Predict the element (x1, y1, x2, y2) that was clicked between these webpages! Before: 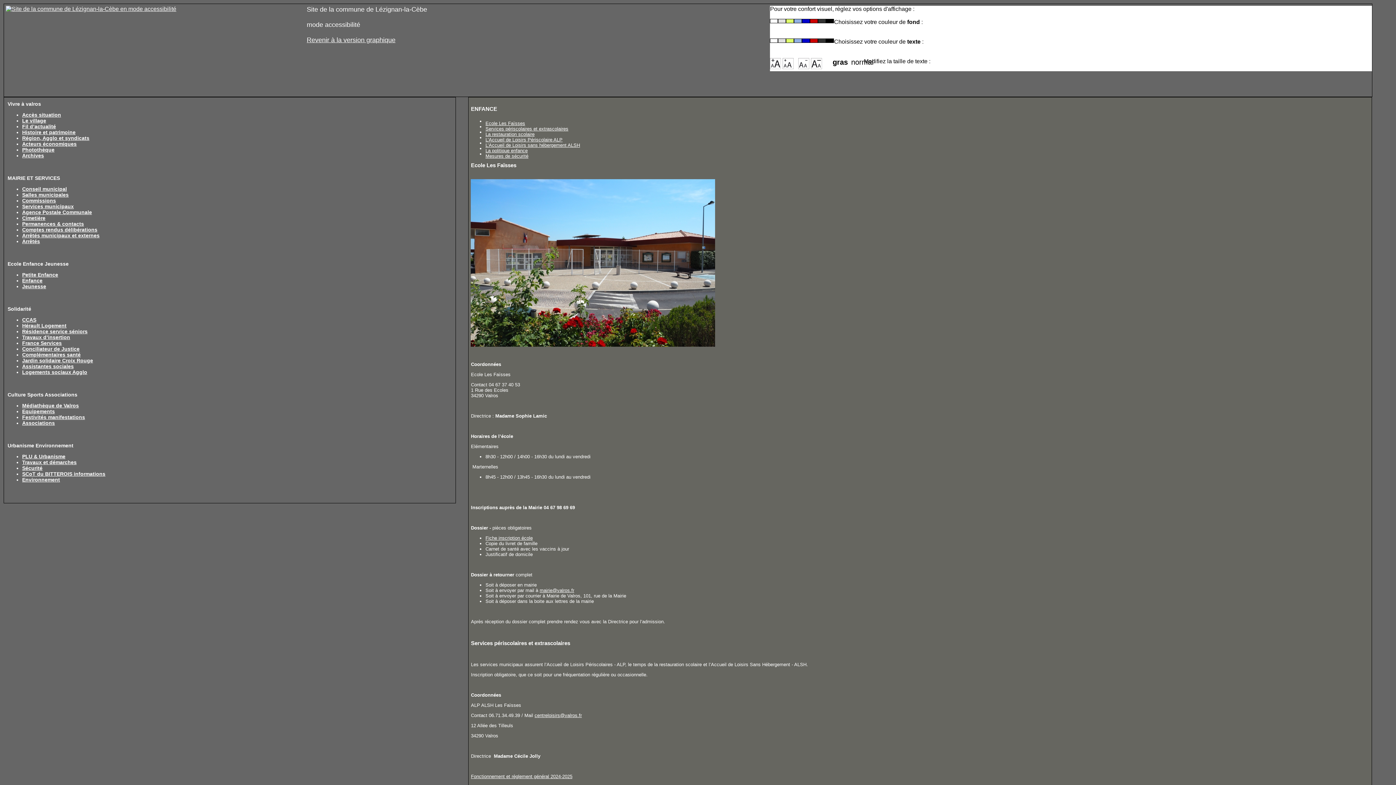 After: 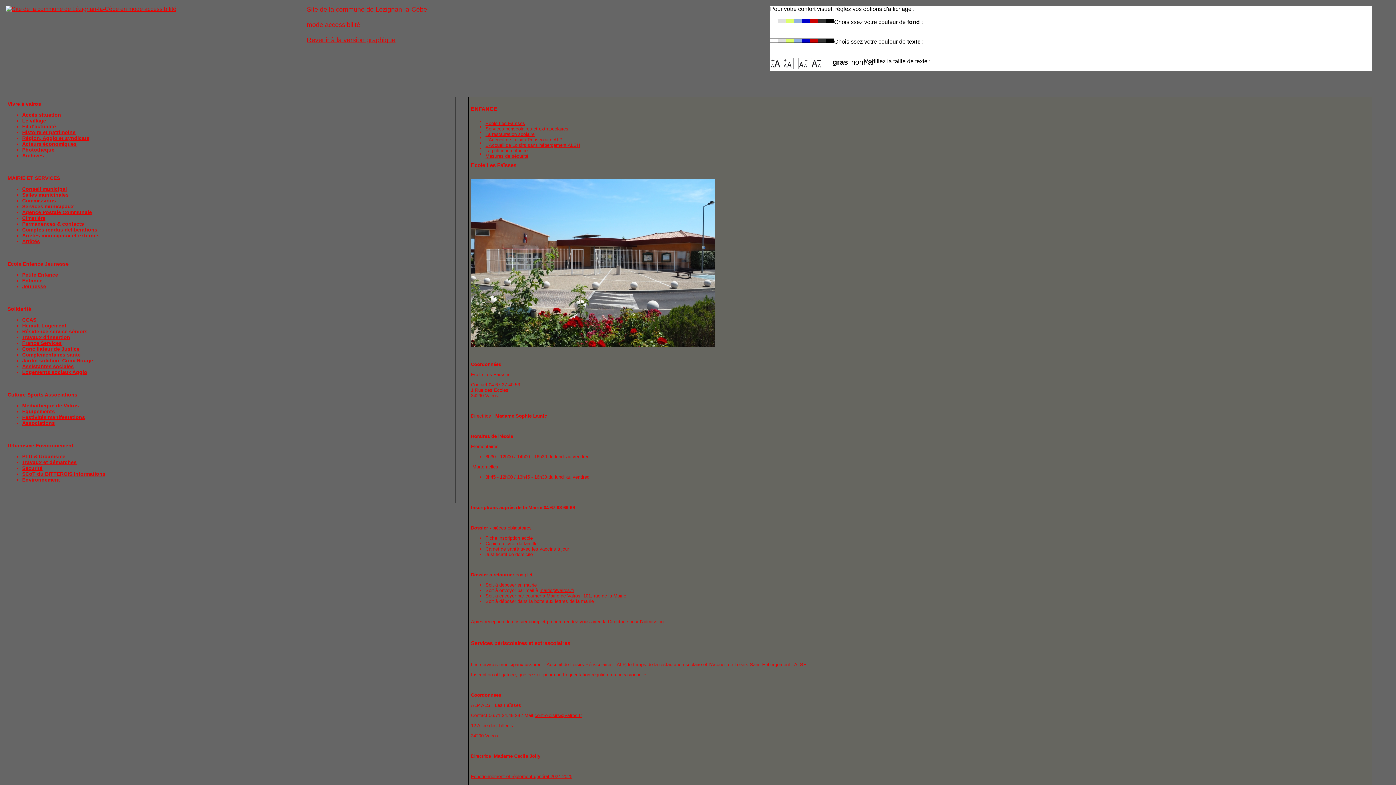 Action: bbox: (810, 38, 818, 42)